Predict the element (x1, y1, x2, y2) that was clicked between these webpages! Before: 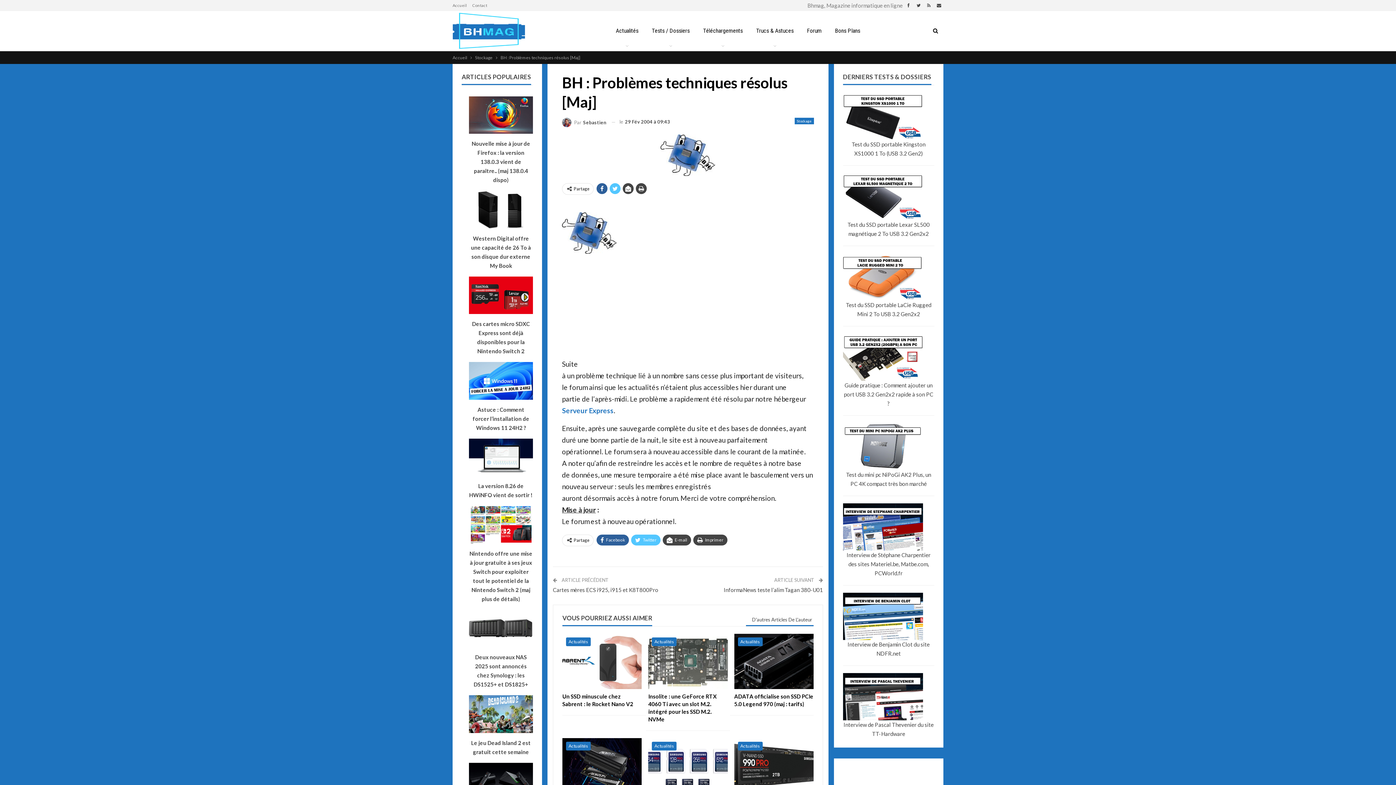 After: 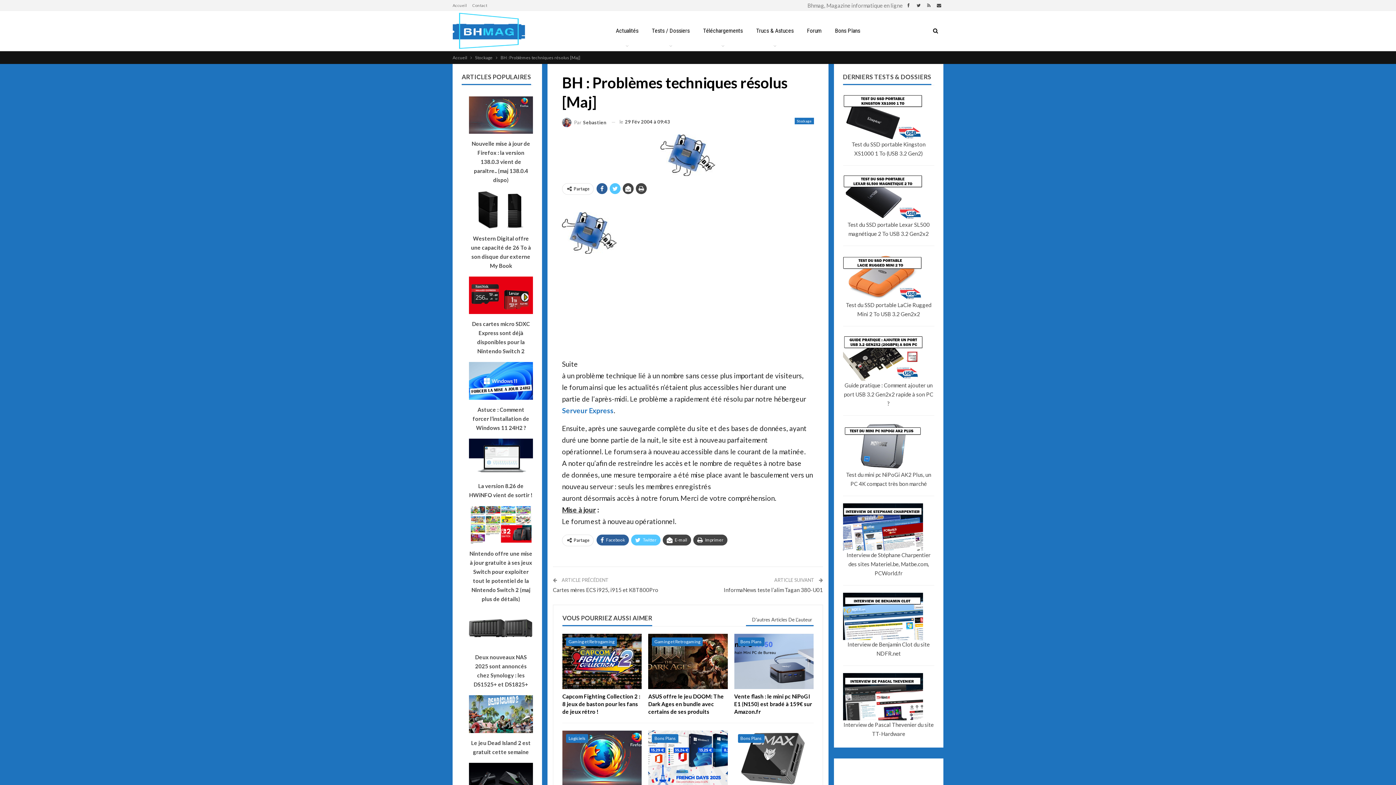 Action: label: D'autres Articles De L'auteur bbox: (746, 614, 813, 626)